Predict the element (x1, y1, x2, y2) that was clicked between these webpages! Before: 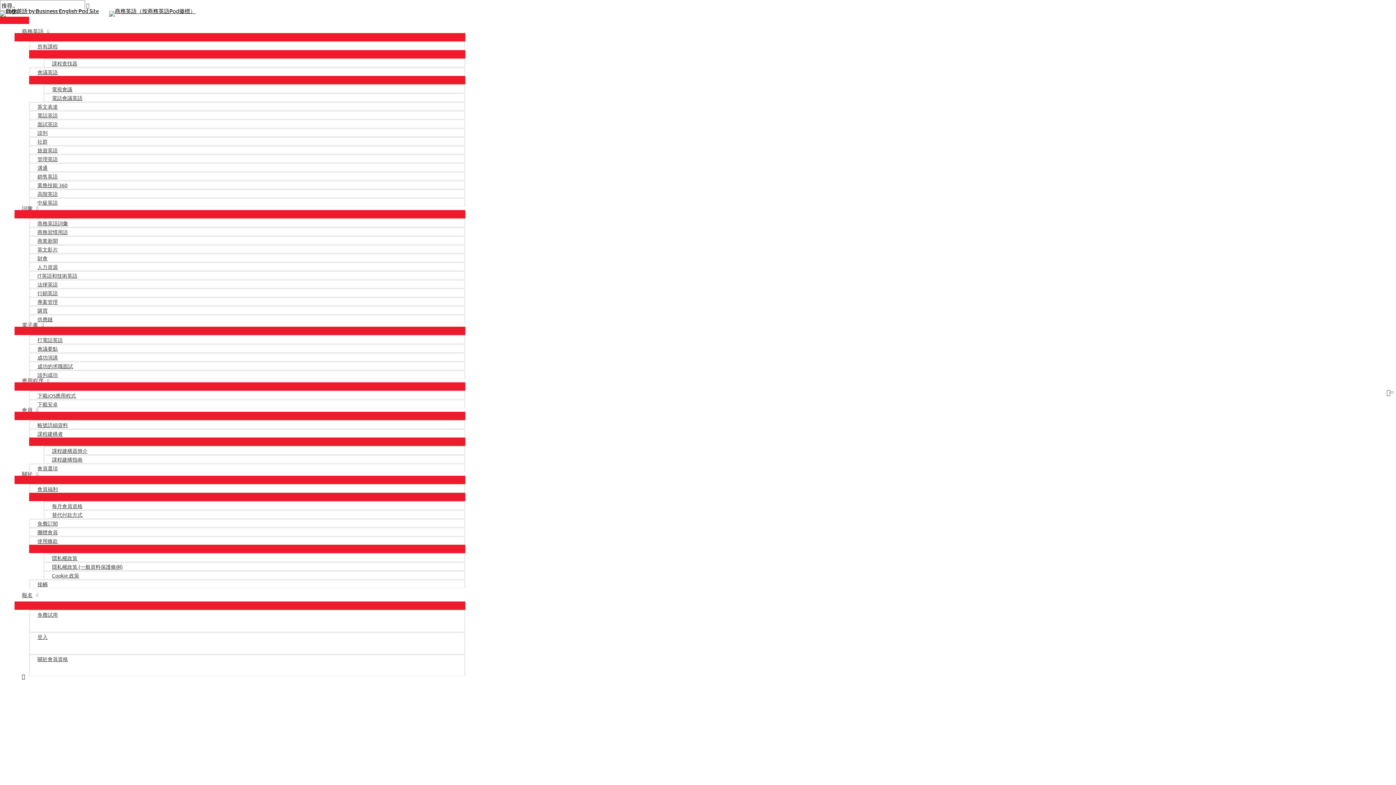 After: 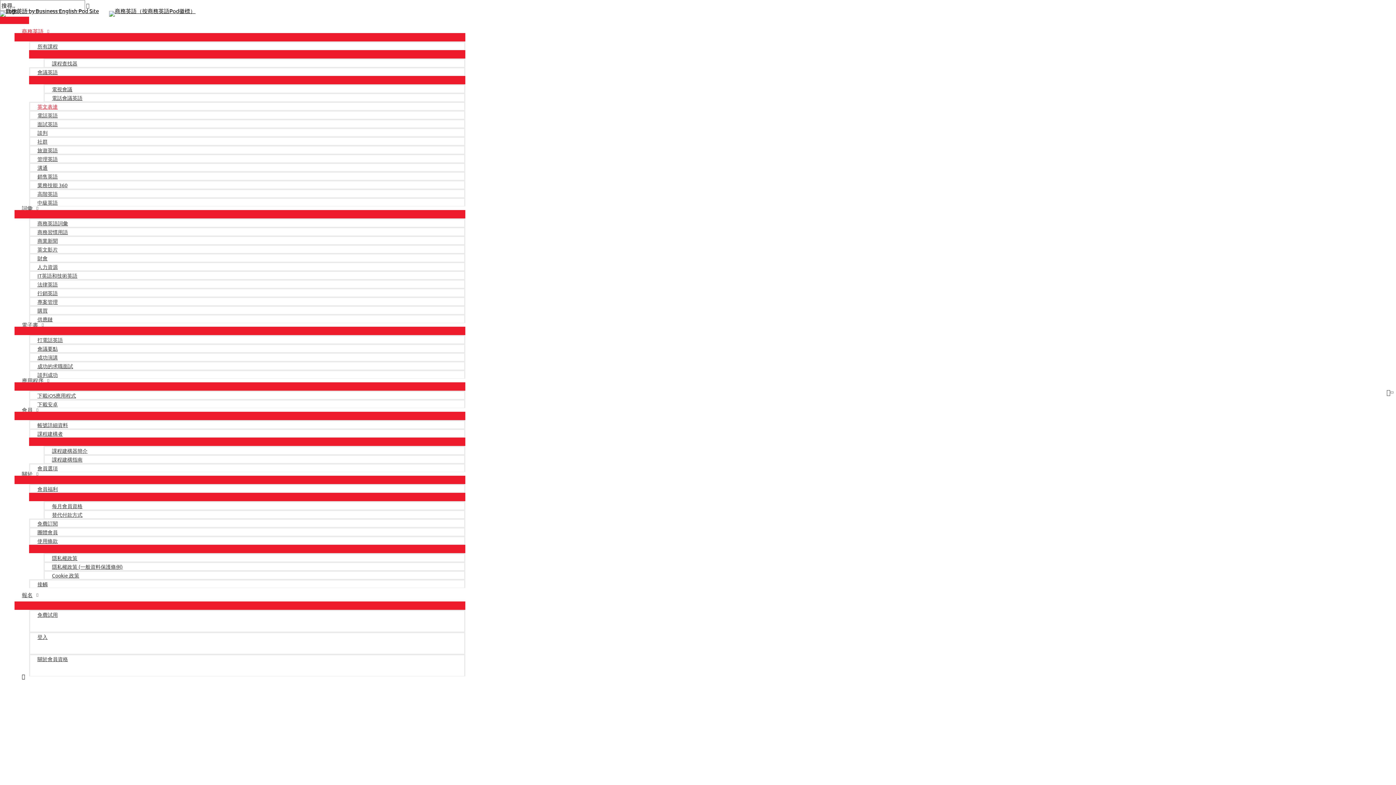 Action: bbox: (29, 101, 465, 110) label: 英文表達